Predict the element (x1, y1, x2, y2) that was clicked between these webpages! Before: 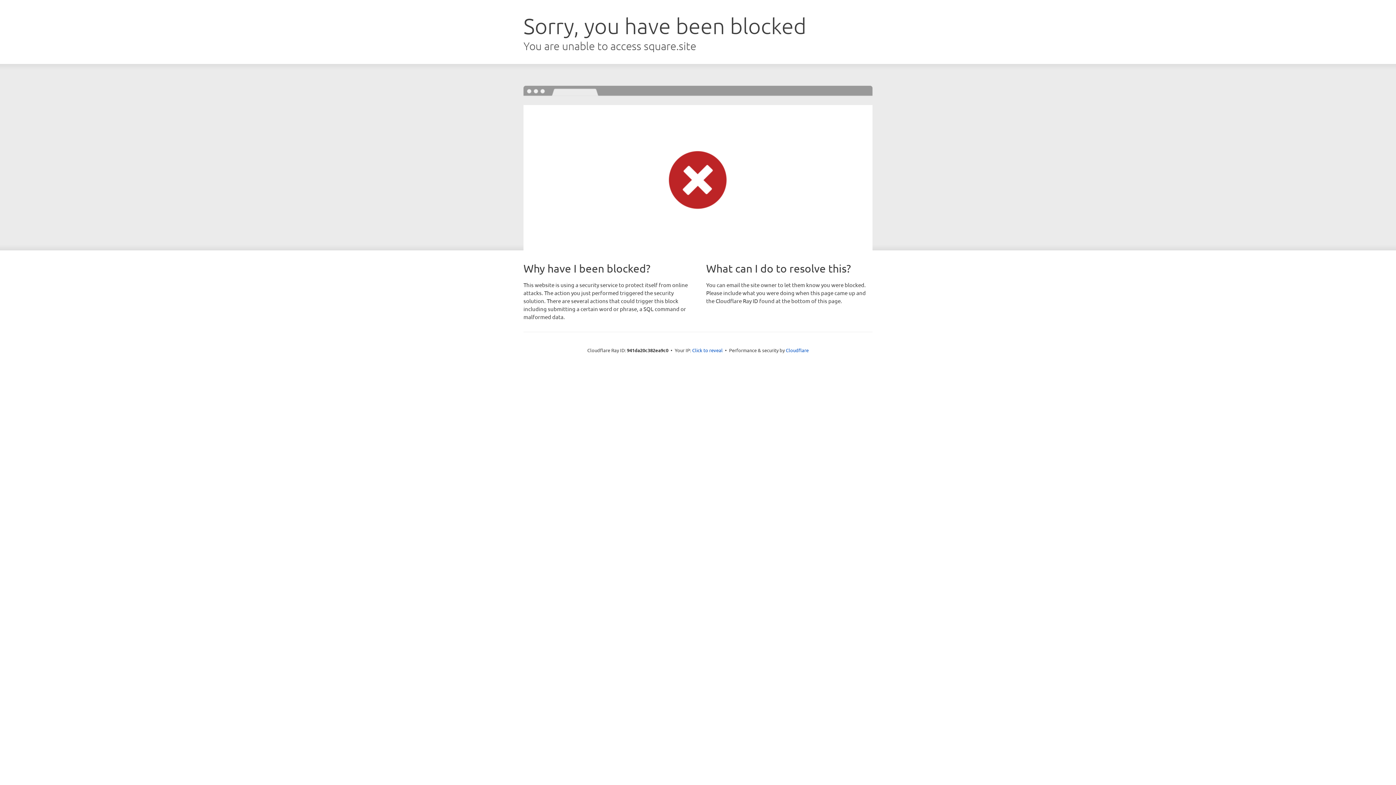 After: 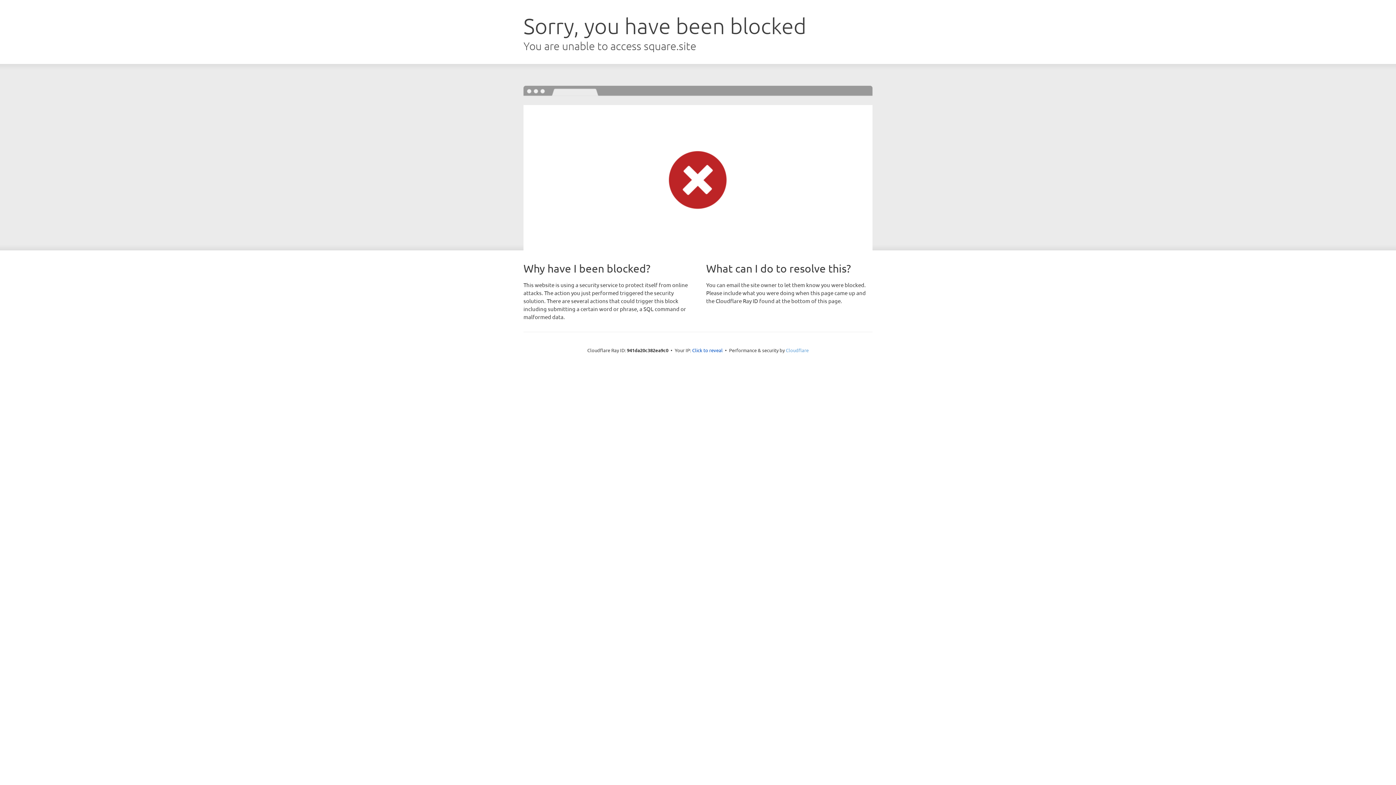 Action: bbox: (786, 347, 808, 353) label: Cloudflare